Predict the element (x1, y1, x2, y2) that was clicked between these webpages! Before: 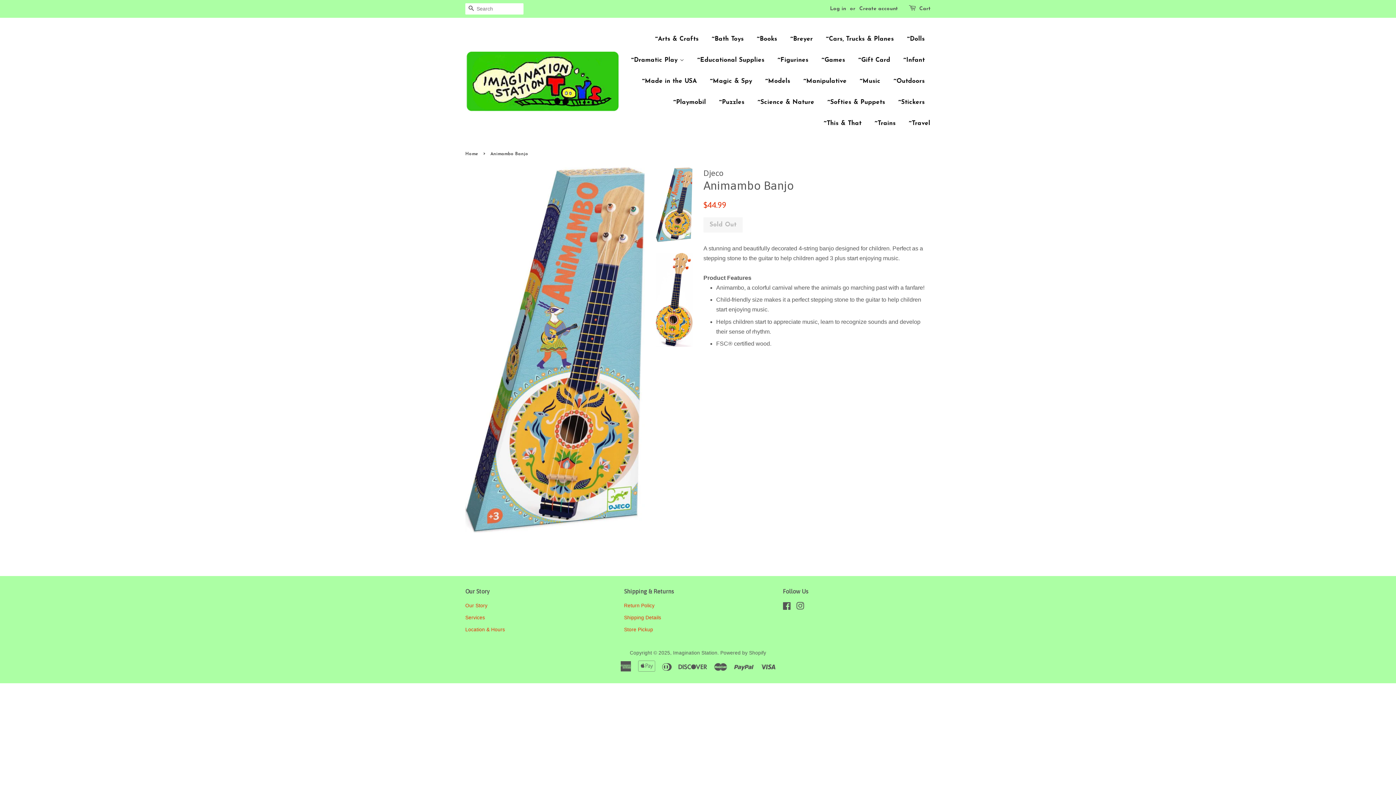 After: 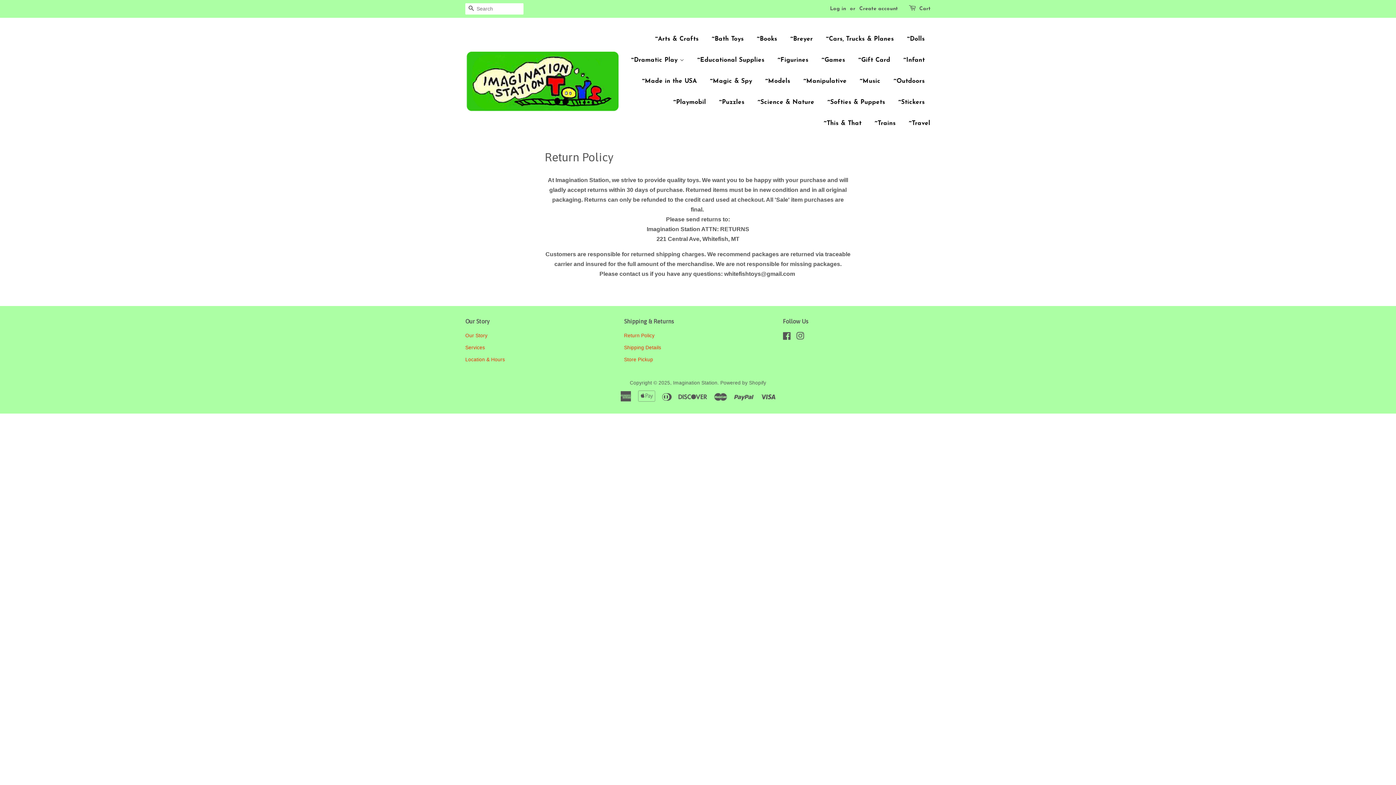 Action: bbox: (624, 603, 656, 608) label: Return Policy 